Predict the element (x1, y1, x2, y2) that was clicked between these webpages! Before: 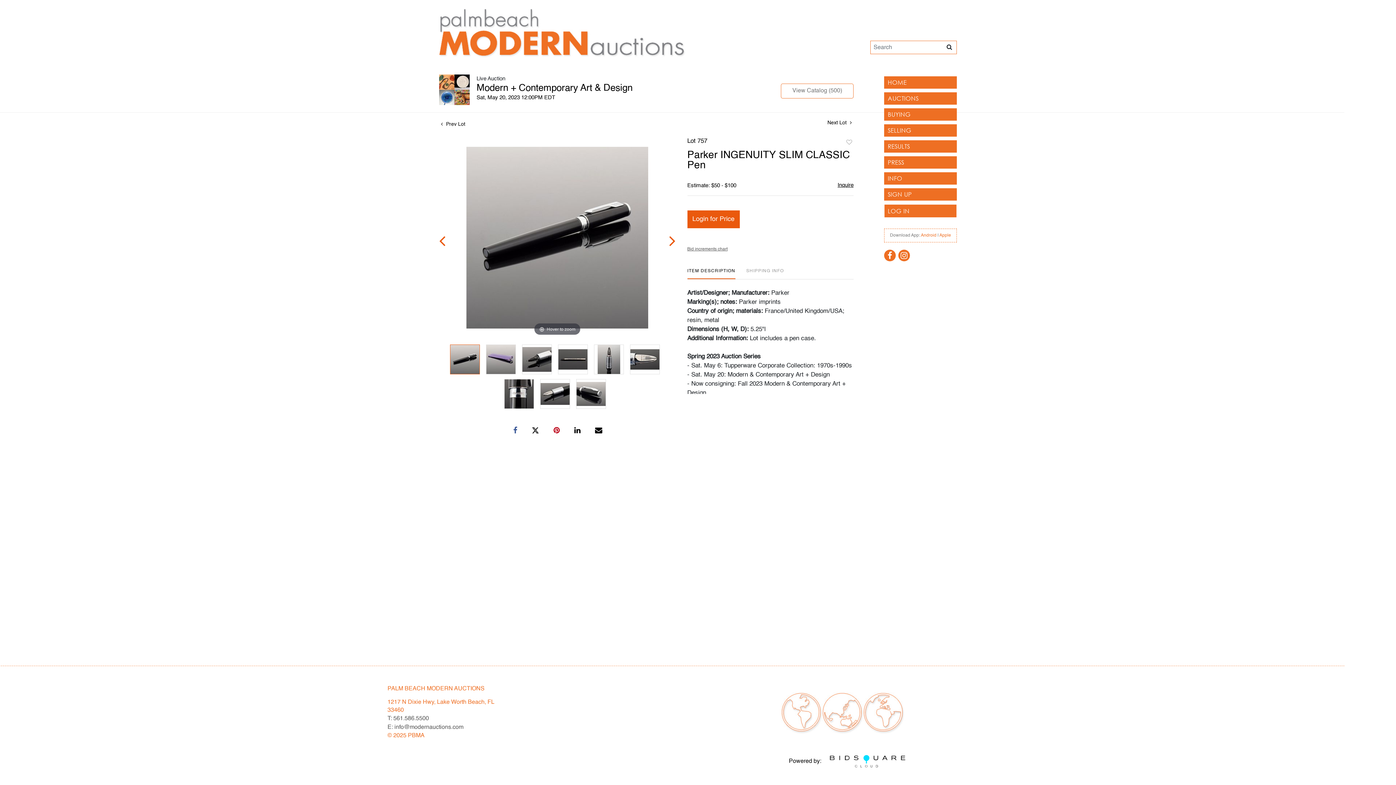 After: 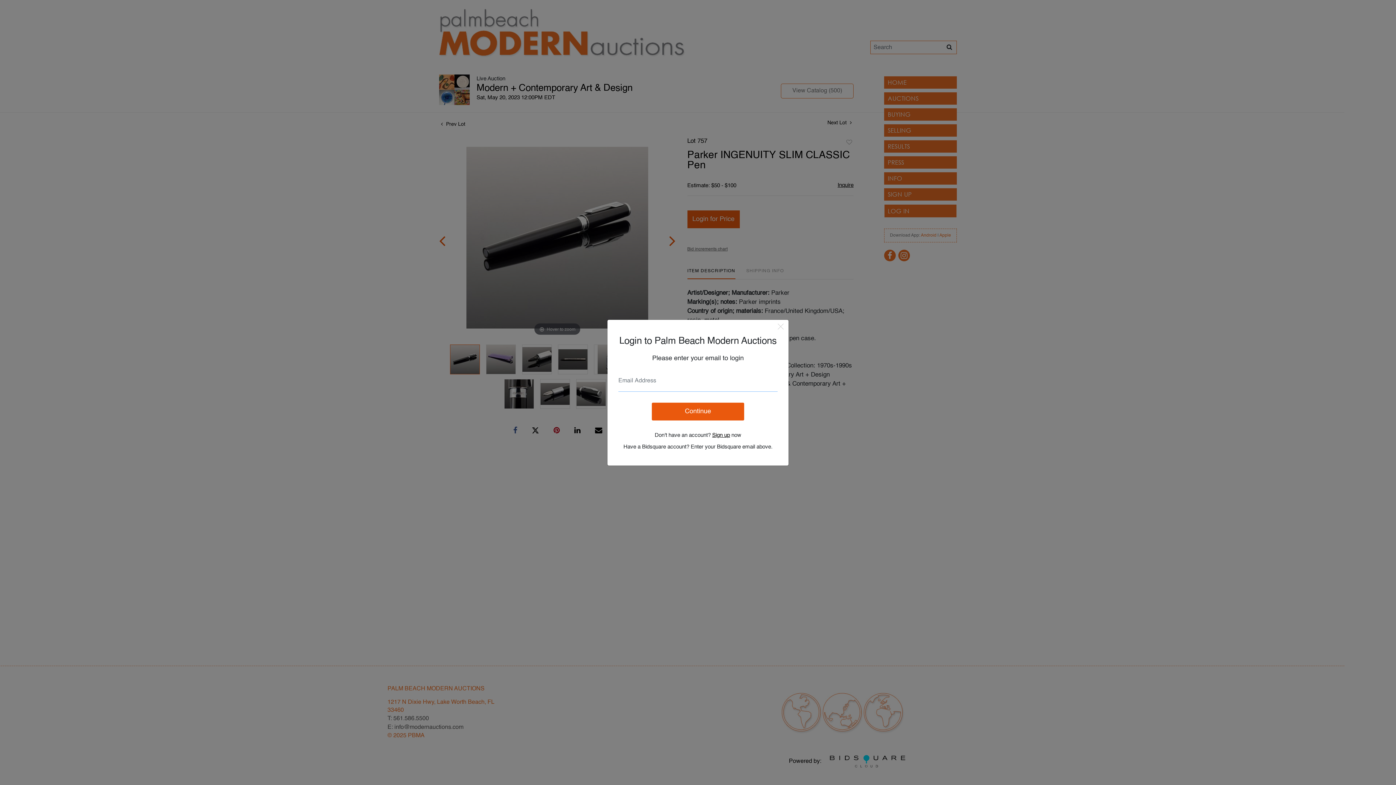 Action: bbox: (687, 210, 739, 228) label: Login for Price